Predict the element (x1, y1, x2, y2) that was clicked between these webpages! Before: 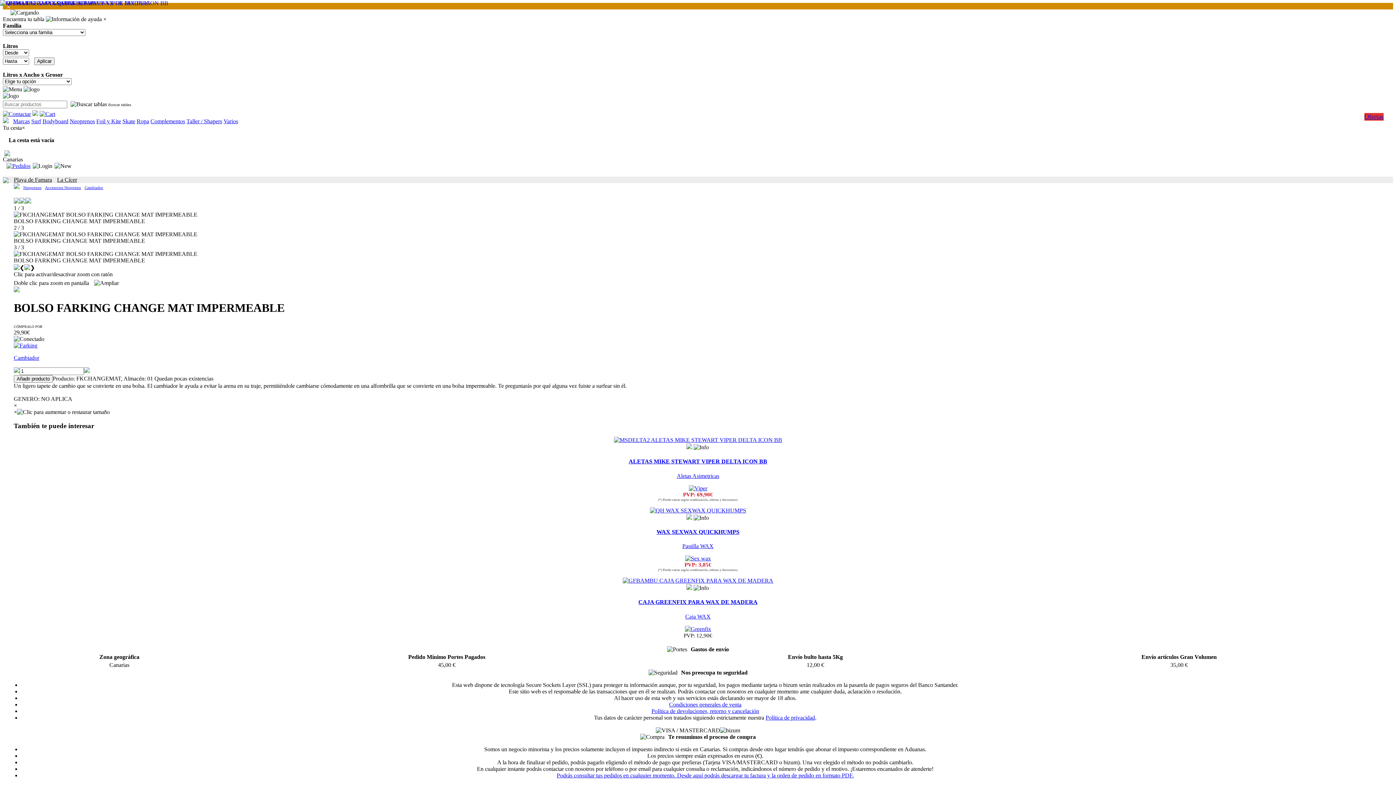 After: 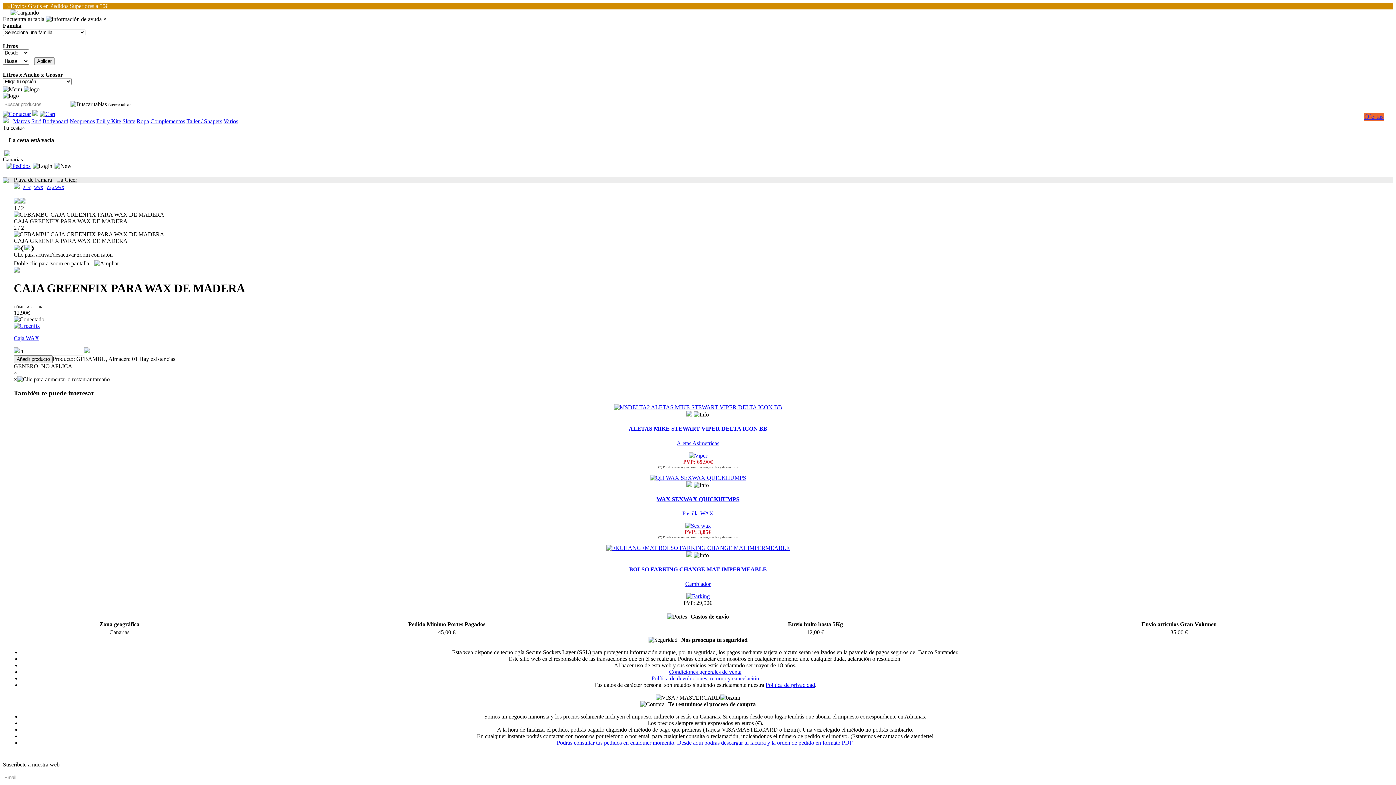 Action: label: CAJA GREENFIX PARA WAX DE MADERA bbox: (13, 599, 1382, 605)